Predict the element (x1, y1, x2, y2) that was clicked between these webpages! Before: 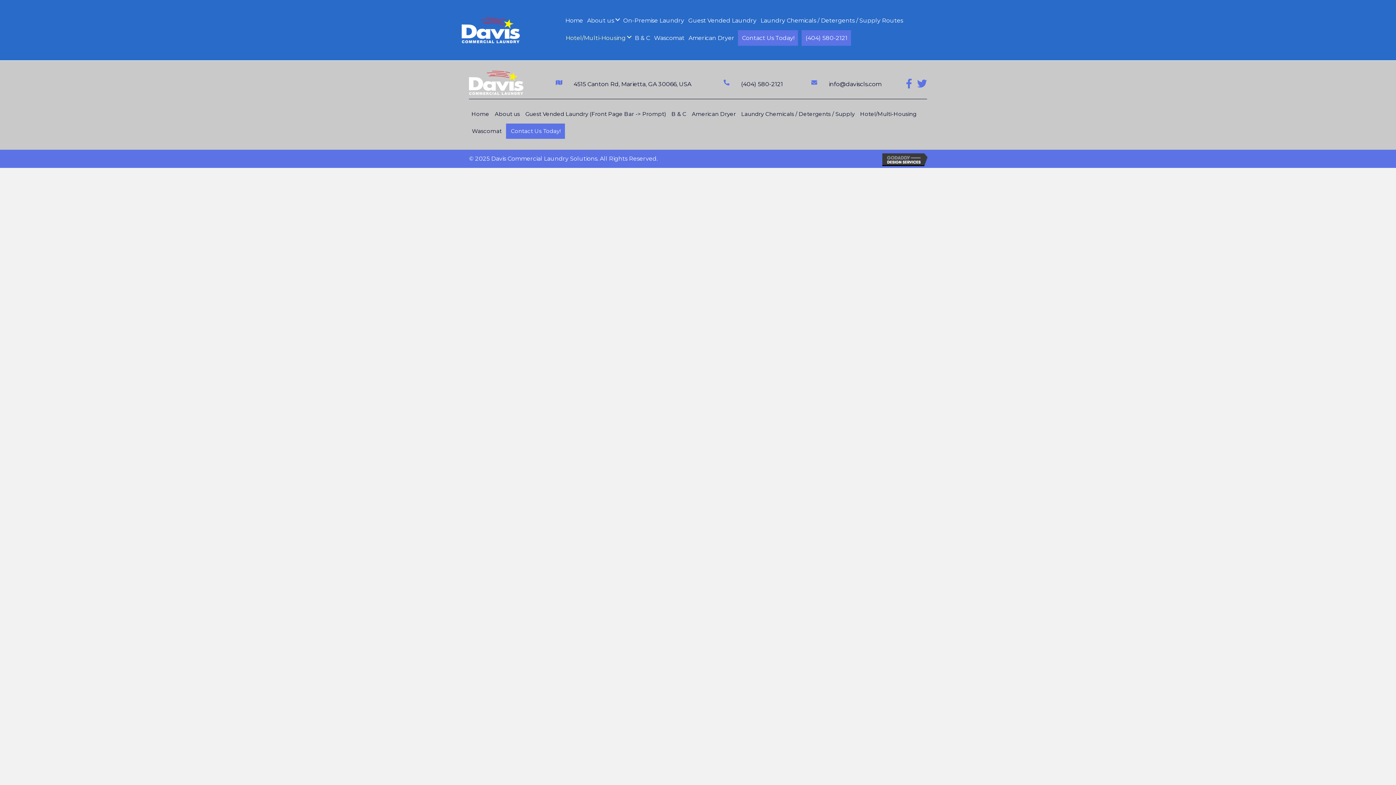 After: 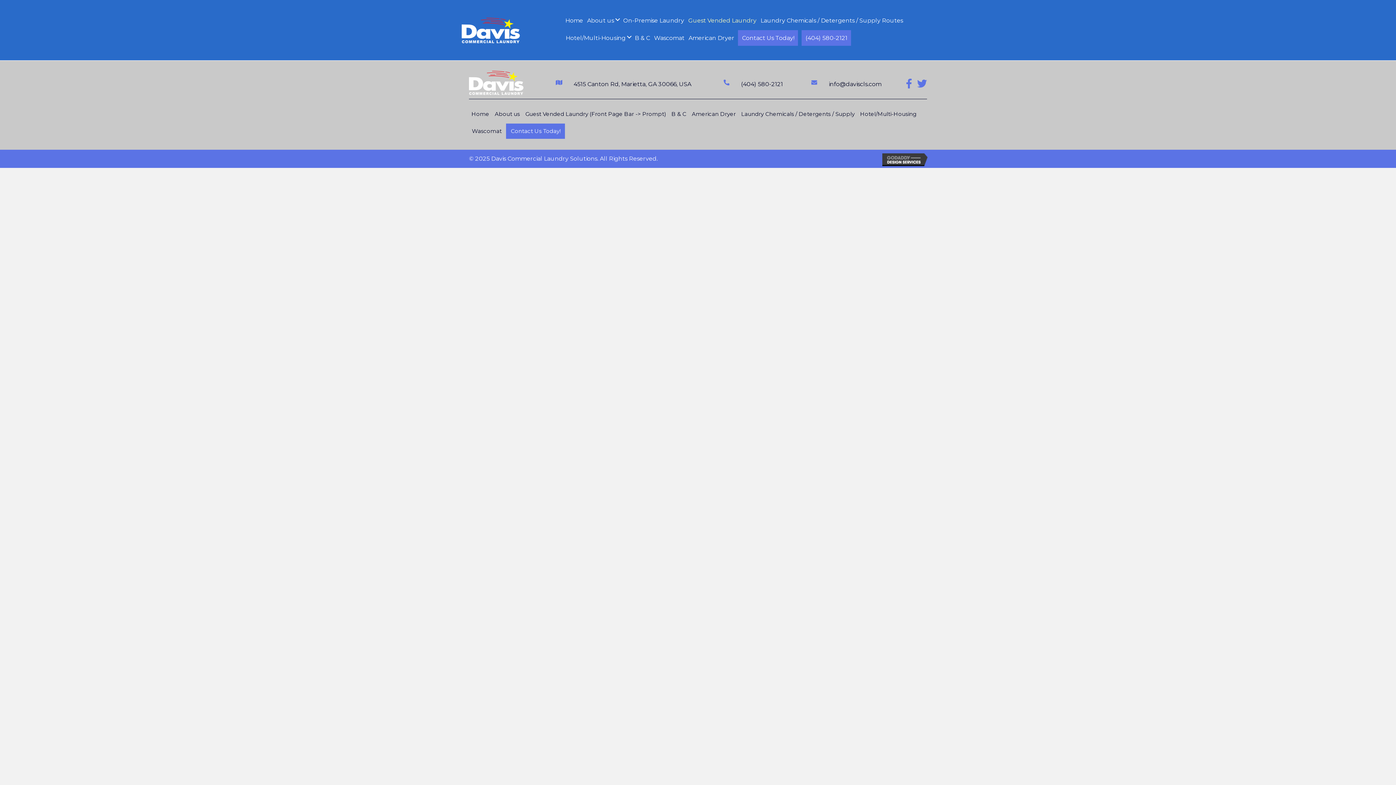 Action: bbox: (686, 12, 758, 26) label: Guest Vended Laundry